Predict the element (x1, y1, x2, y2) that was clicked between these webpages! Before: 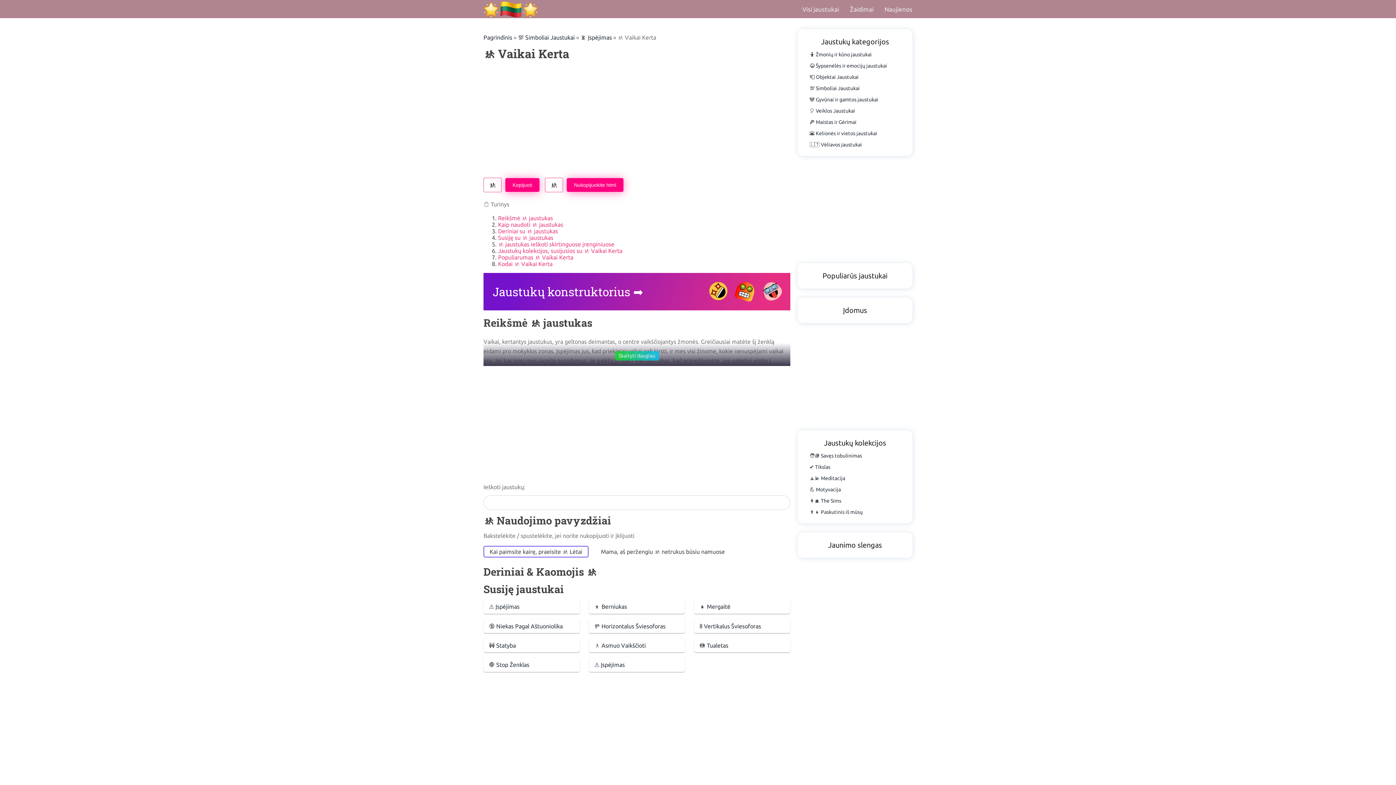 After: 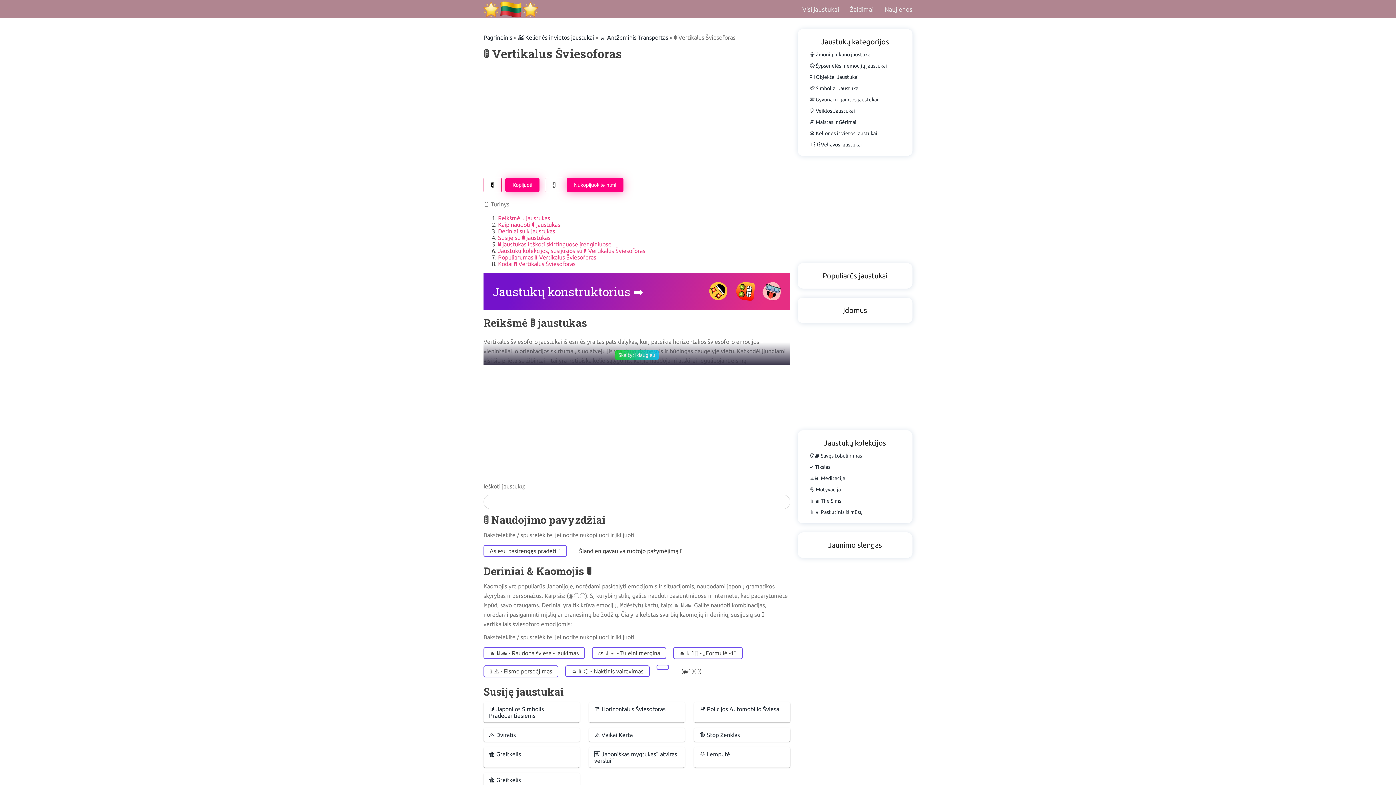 Action: bbox: (694, 619, 790, 633) label: 🚦 Vertikalus Šviesoforas